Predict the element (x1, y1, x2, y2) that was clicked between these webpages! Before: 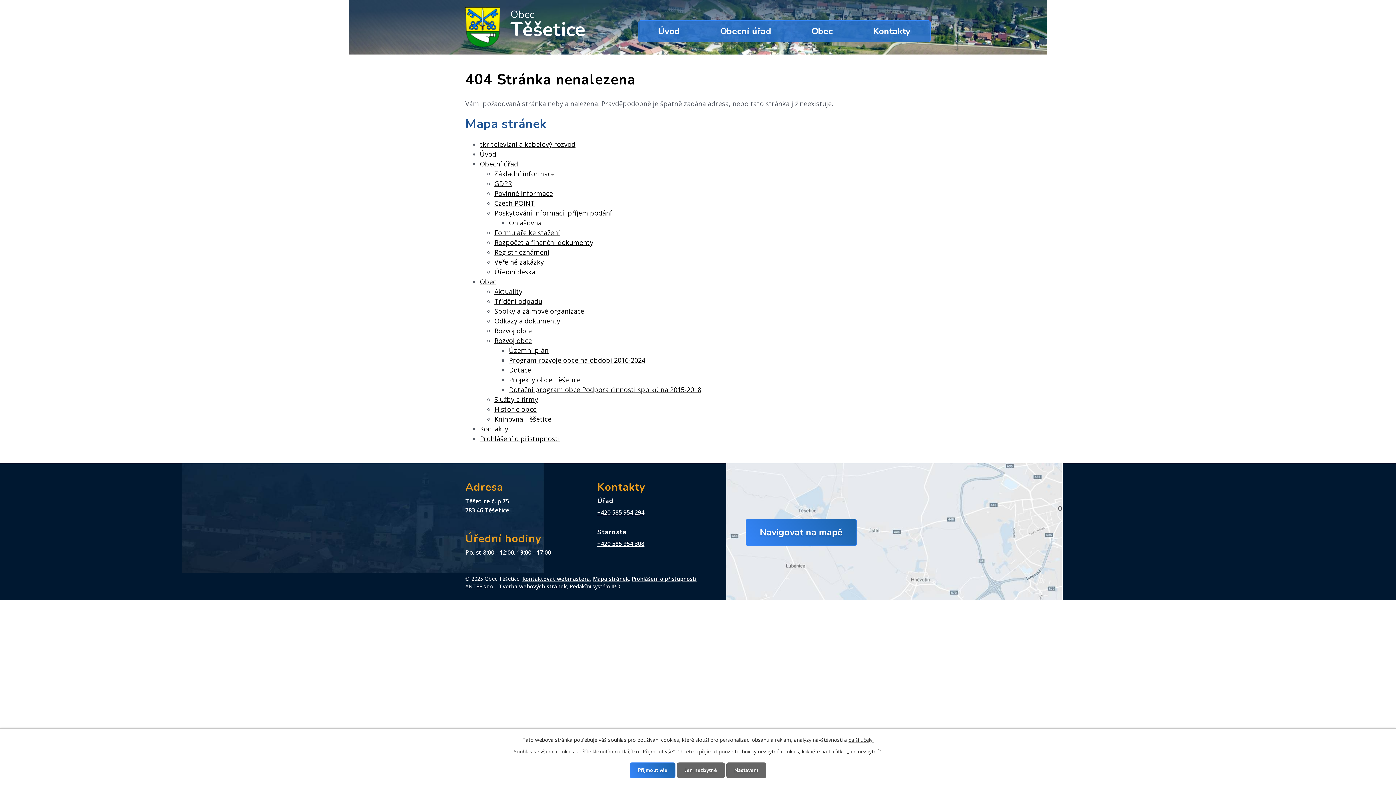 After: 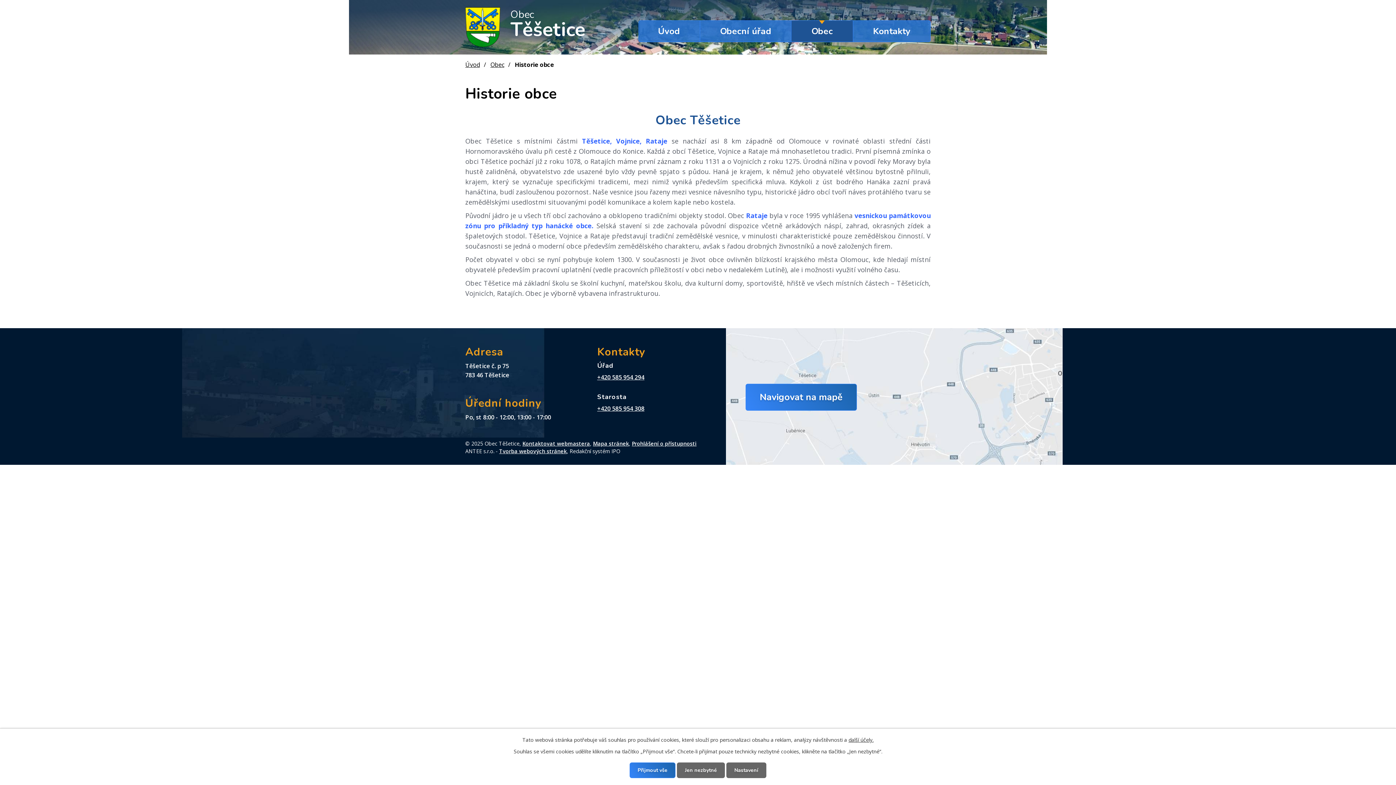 Action: bbox: (494, 405, 536, 413) label: Historie obce